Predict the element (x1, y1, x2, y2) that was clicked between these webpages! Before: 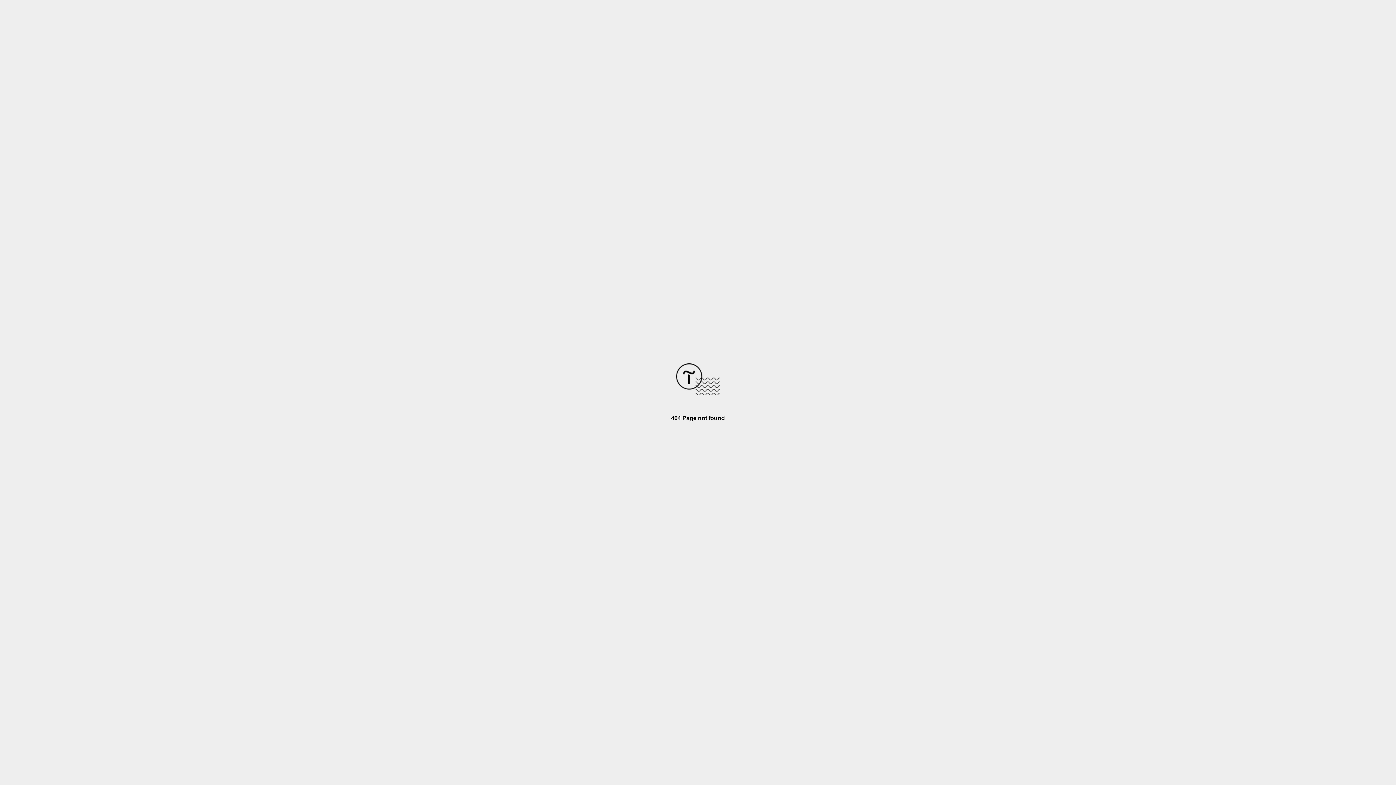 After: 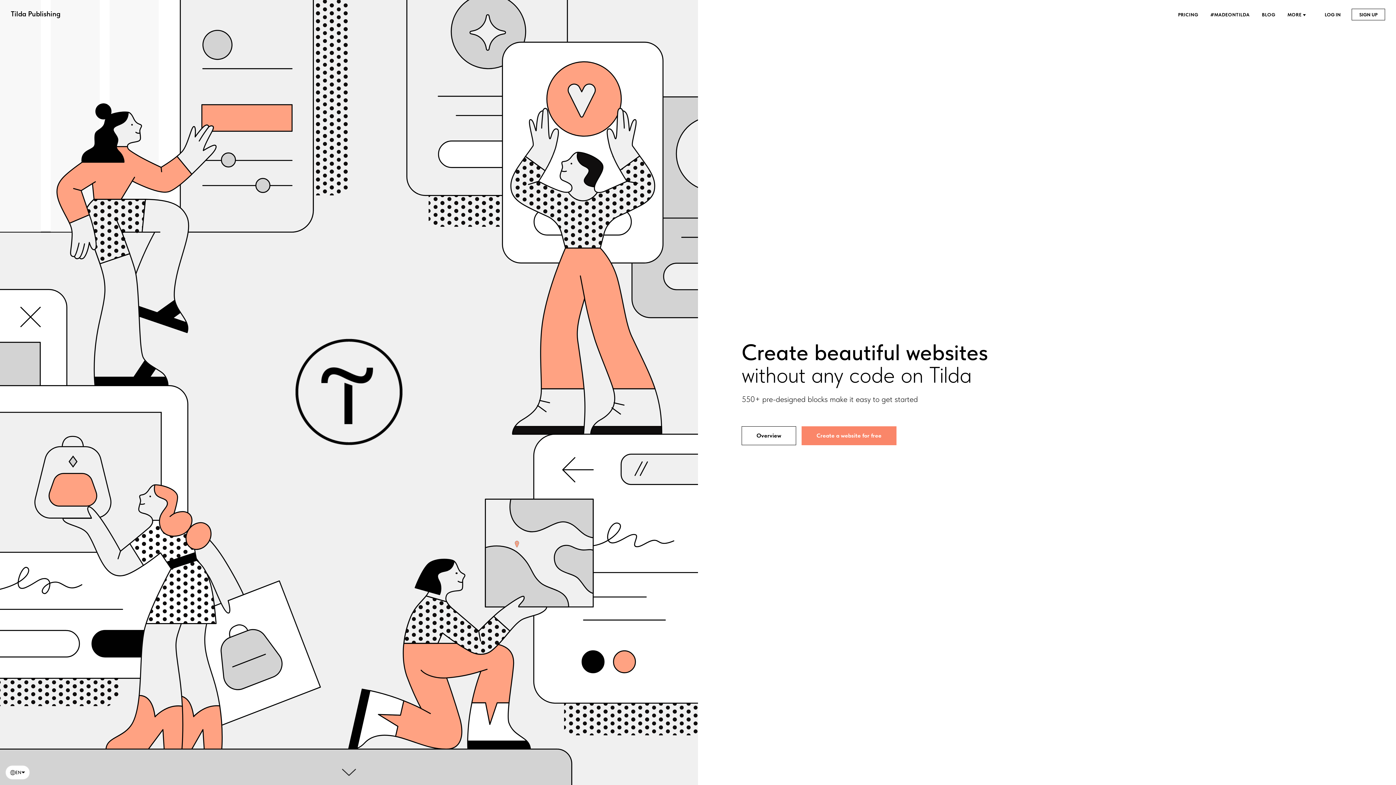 Action: bbox: (676, 390, 720, 396)